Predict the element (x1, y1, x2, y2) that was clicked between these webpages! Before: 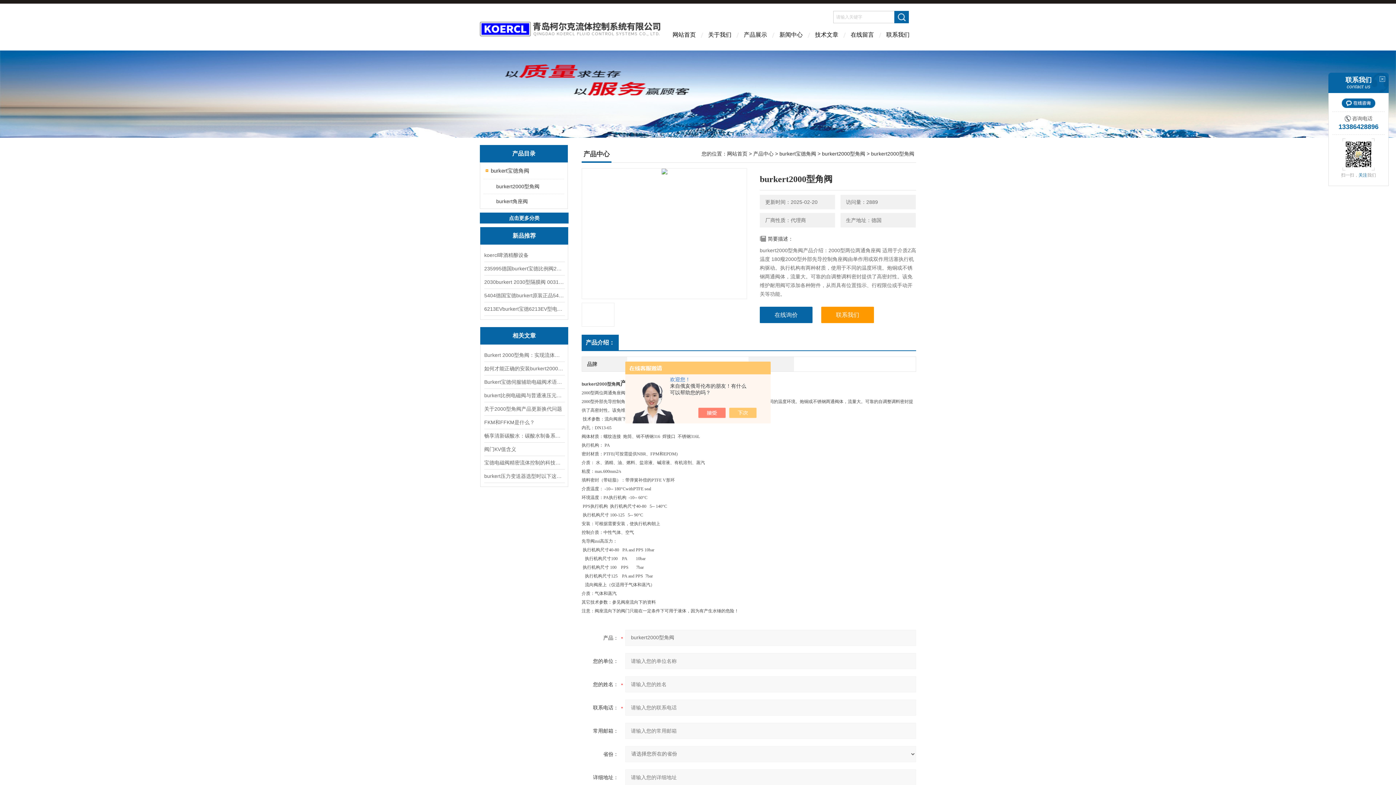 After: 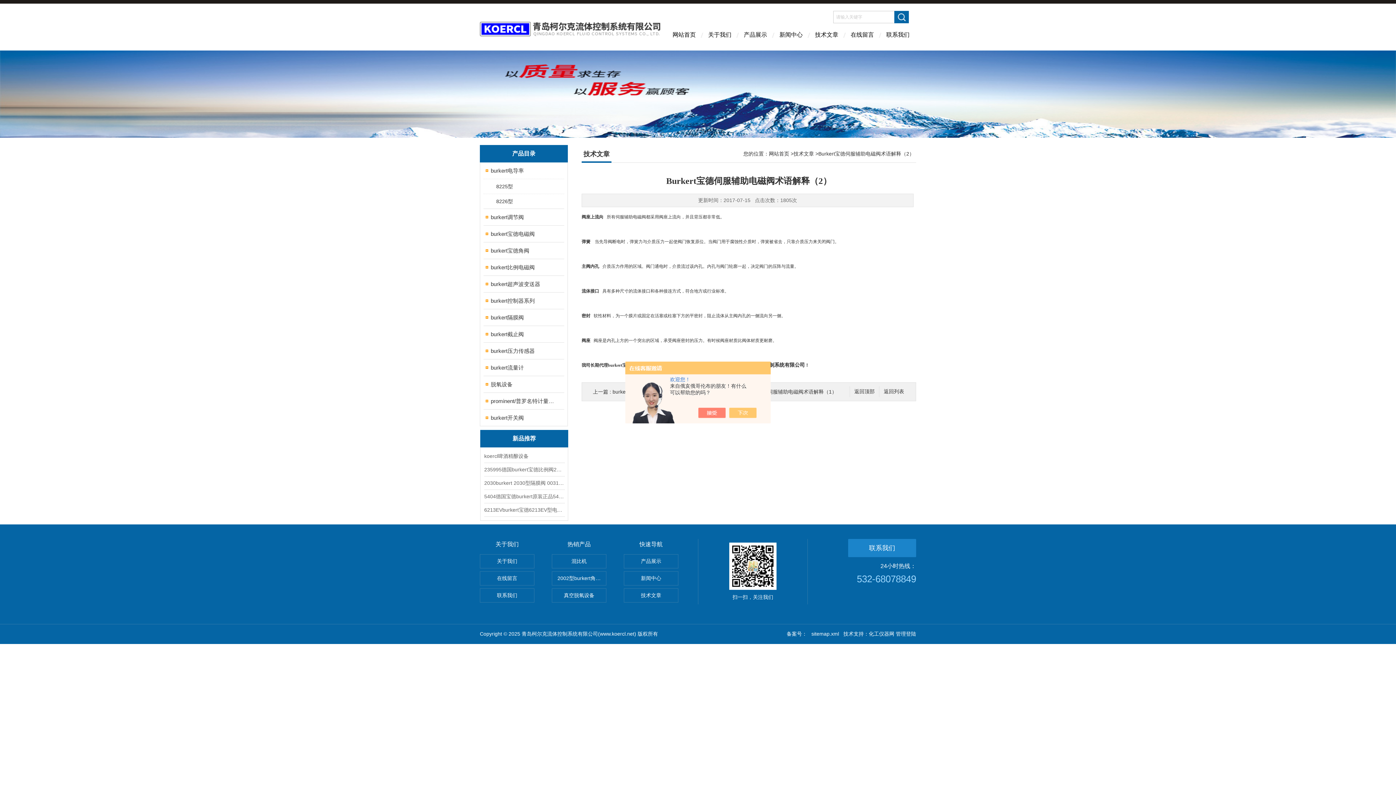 Action: label: Burkert宝德伺服辅助电磁阀术语解释（2） bbox: (484, 375, 564, 388)